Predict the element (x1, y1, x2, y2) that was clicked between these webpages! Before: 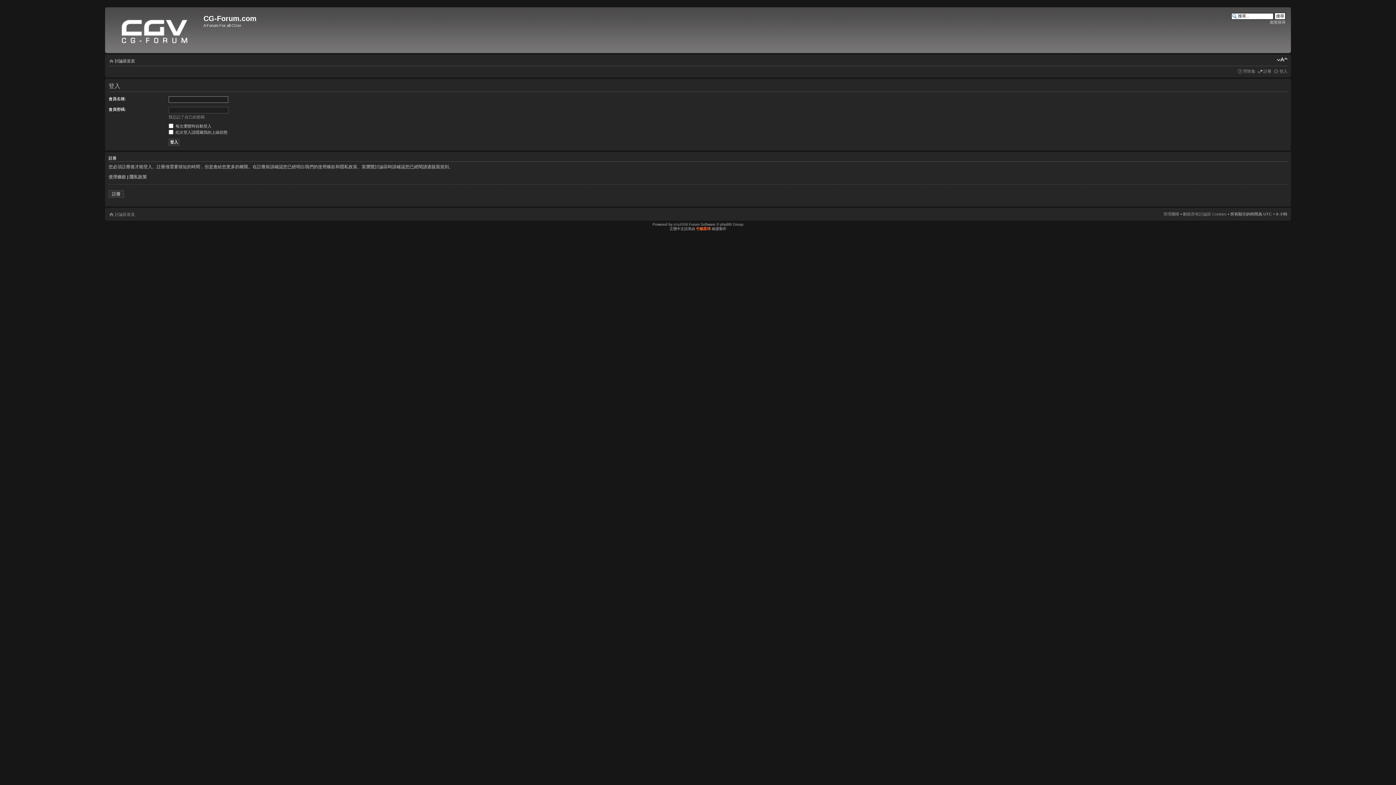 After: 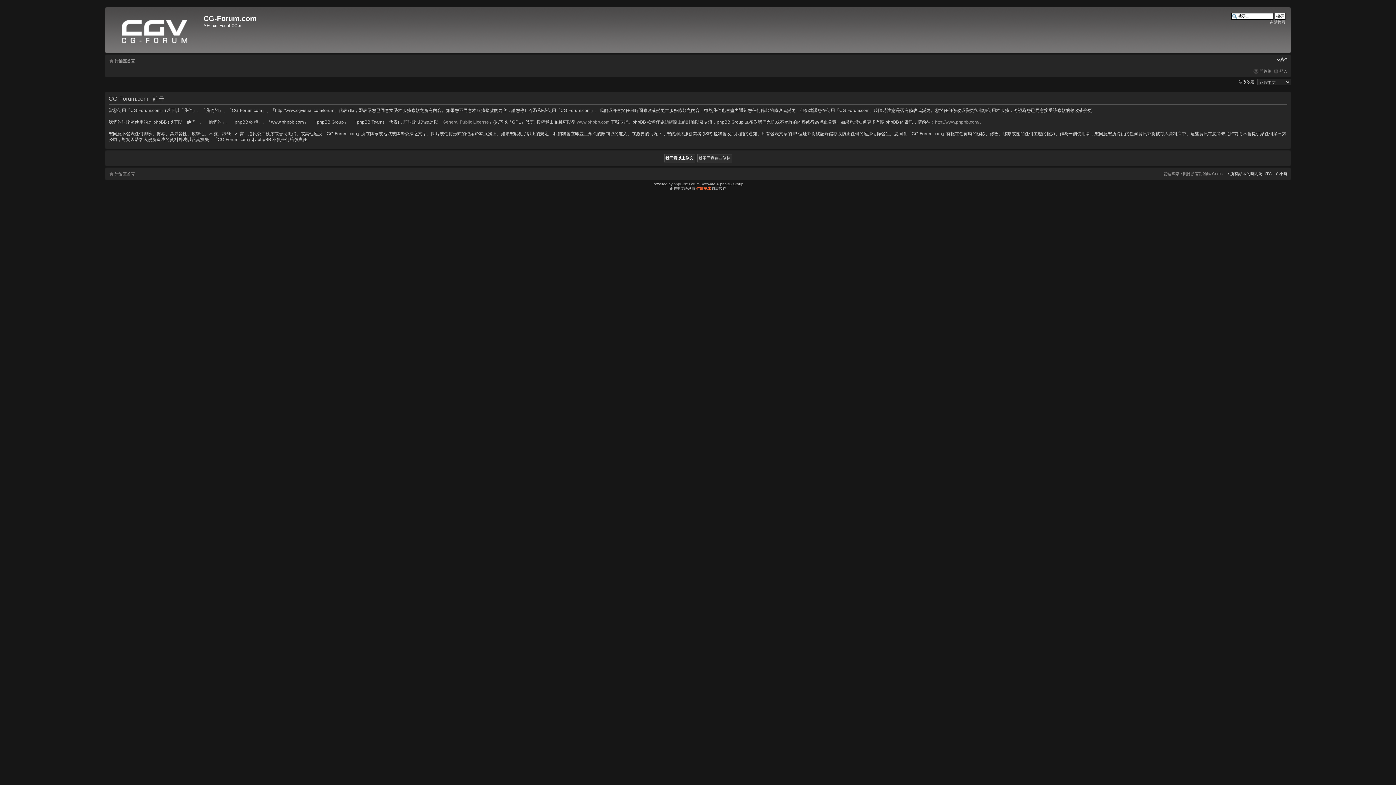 Action: bbox: (1263, 69, 1271, 73) label: 註冊